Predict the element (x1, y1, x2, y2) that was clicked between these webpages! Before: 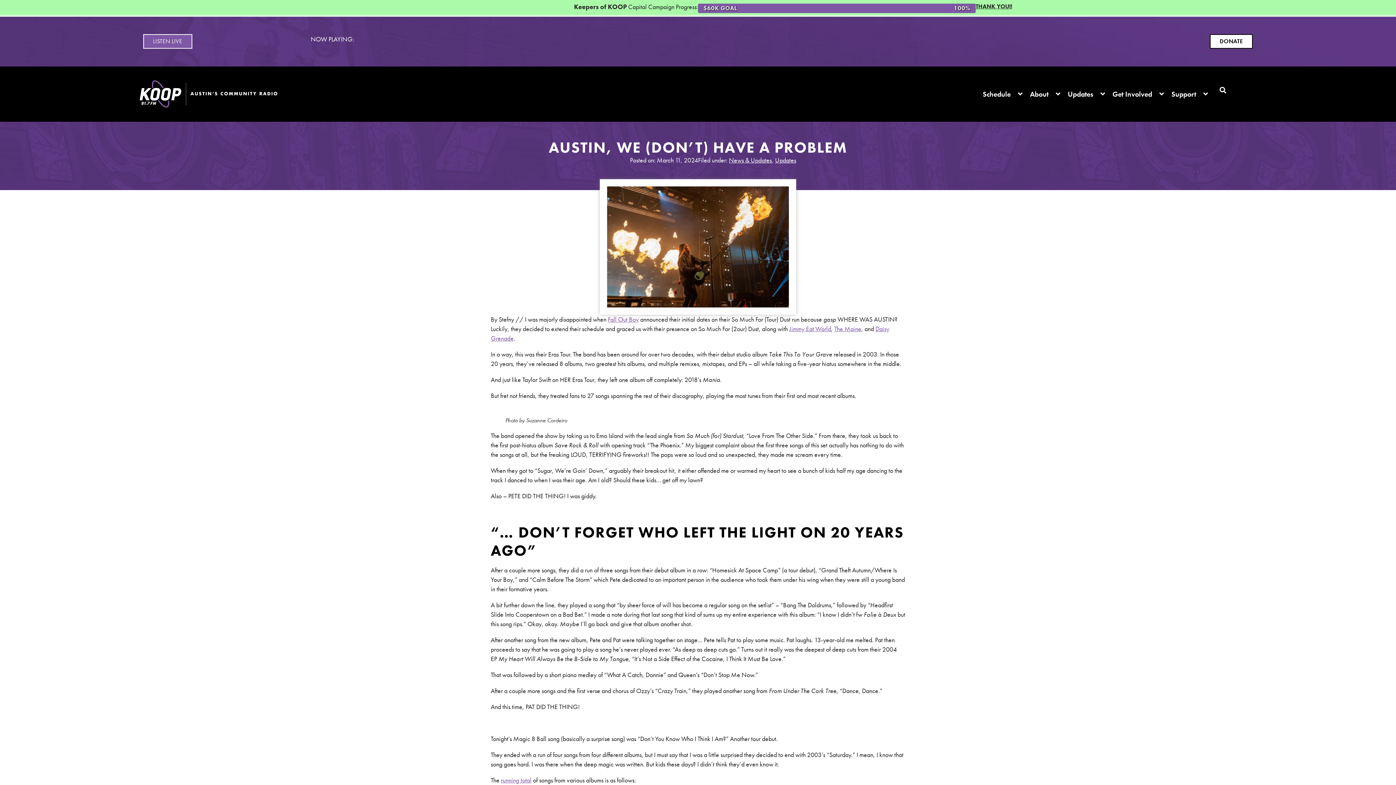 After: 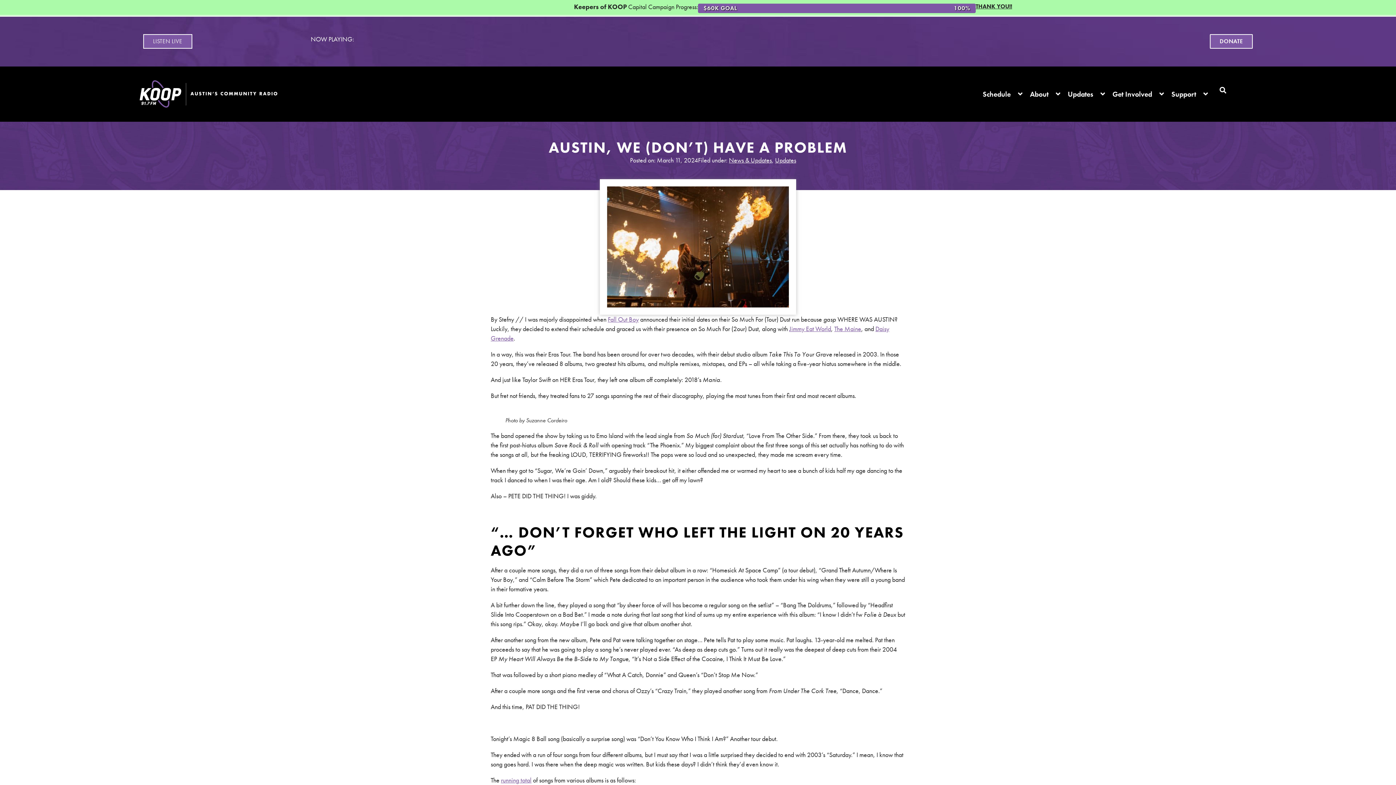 Action: bbox: (1210, 34, 1253, 48) label: DONATE